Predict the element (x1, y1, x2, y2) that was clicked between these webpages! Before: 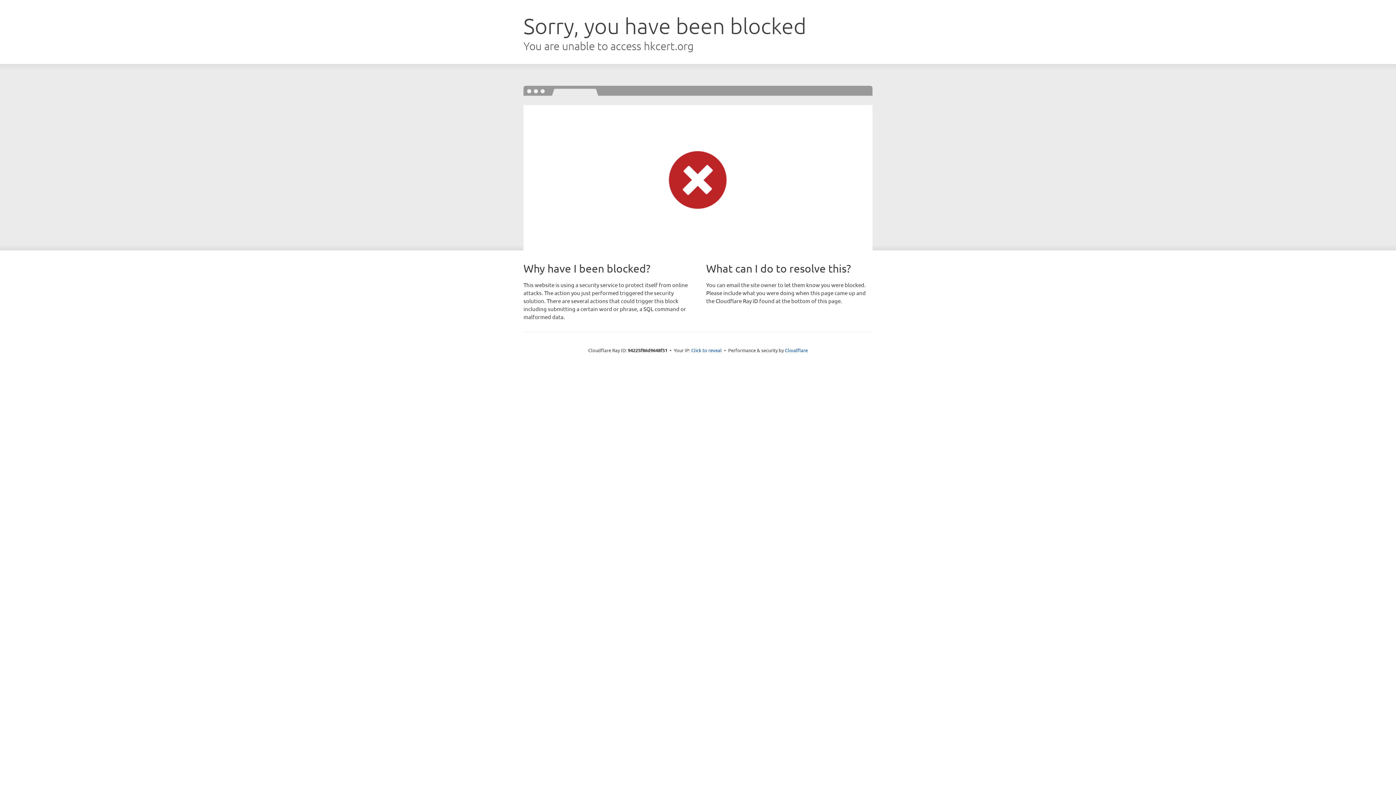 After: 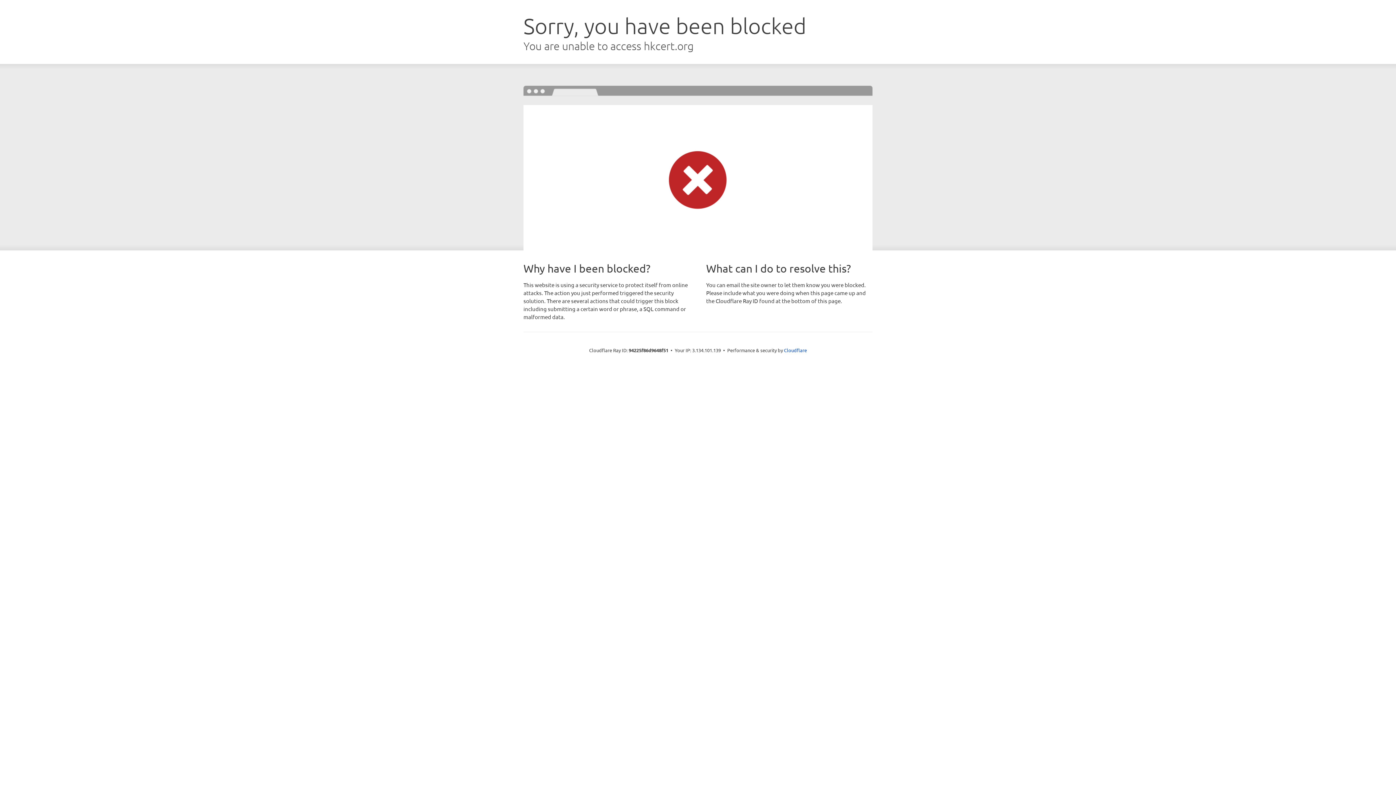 Action: label: Click to reveal bbox: (691, 346, 722, 353)